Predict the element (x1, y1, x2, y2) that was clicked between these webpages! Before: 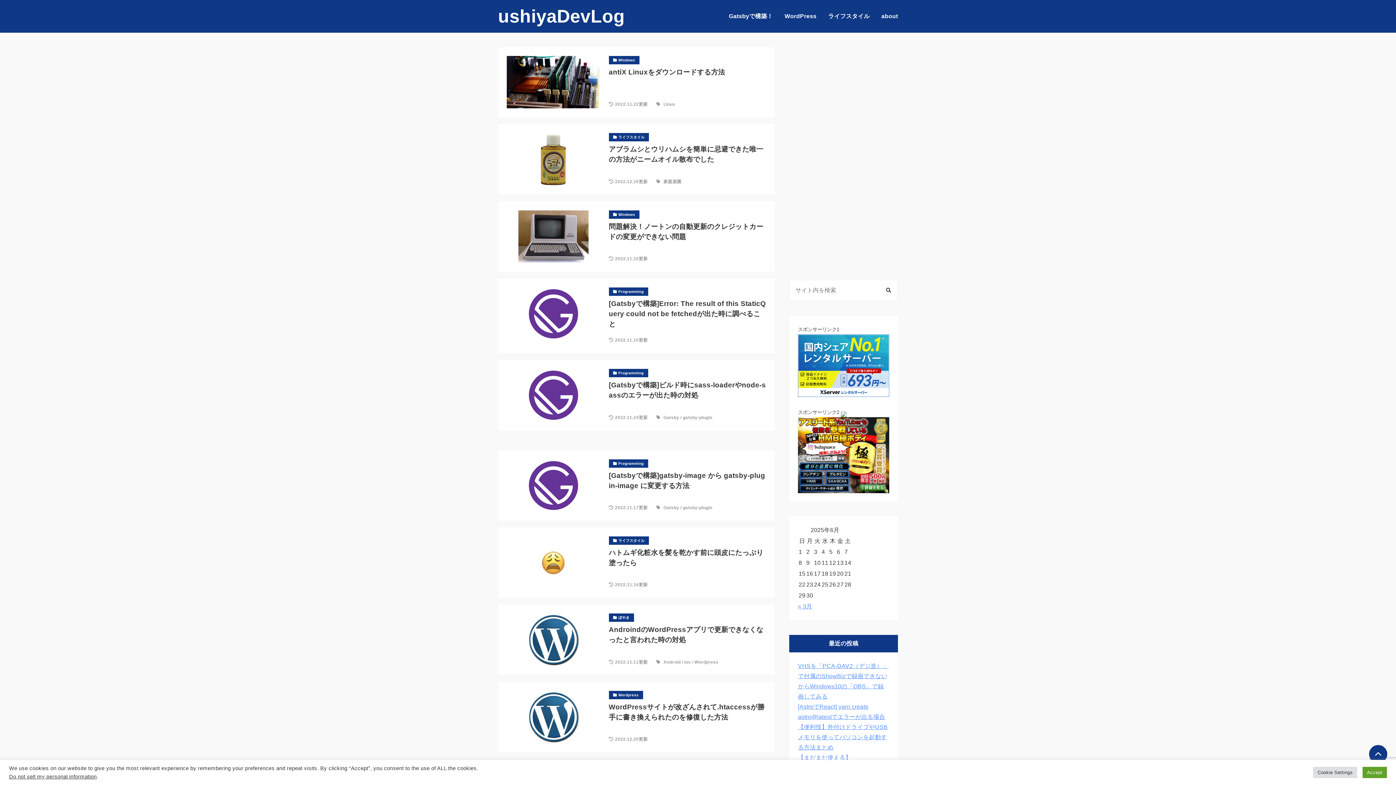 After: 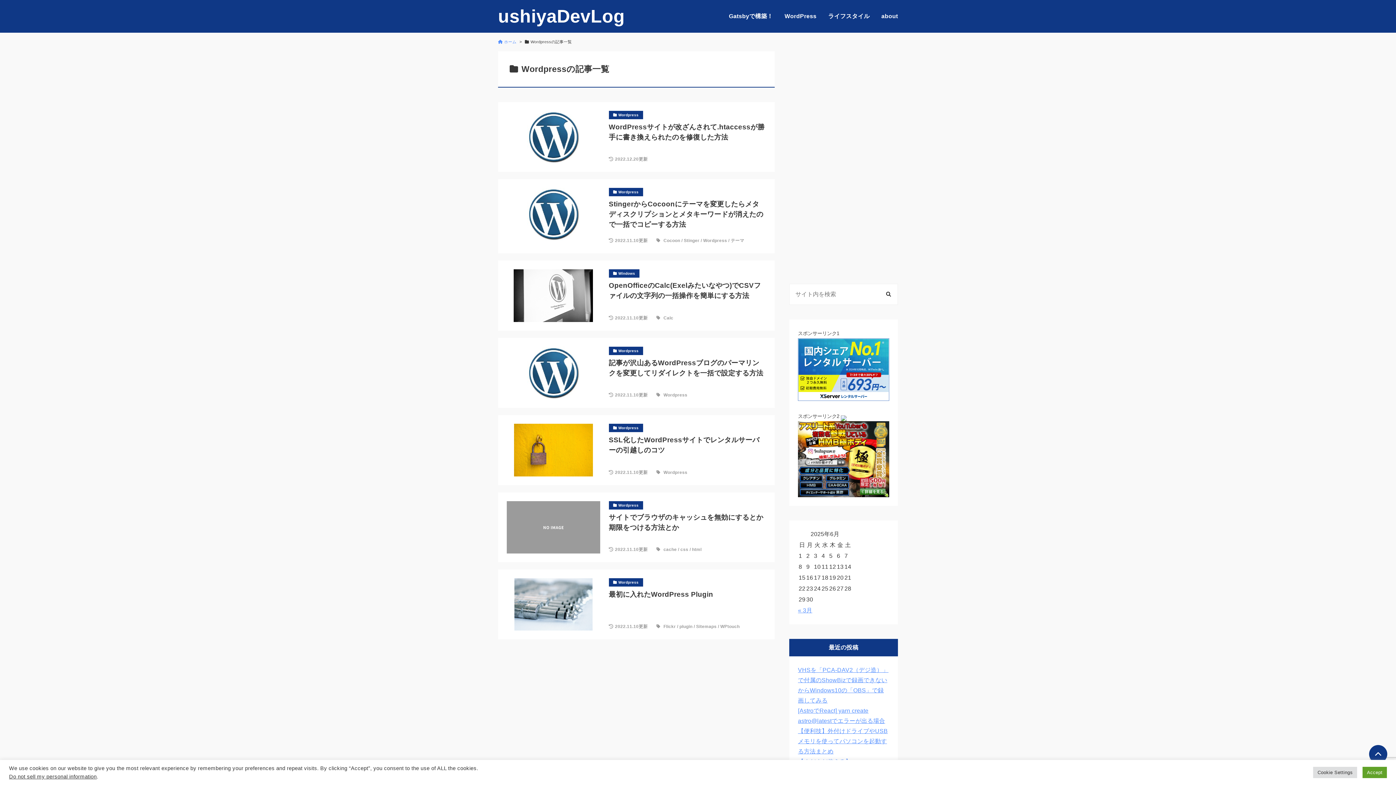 Action: bbox: (608, 691, 643, 699) label: Wordpress